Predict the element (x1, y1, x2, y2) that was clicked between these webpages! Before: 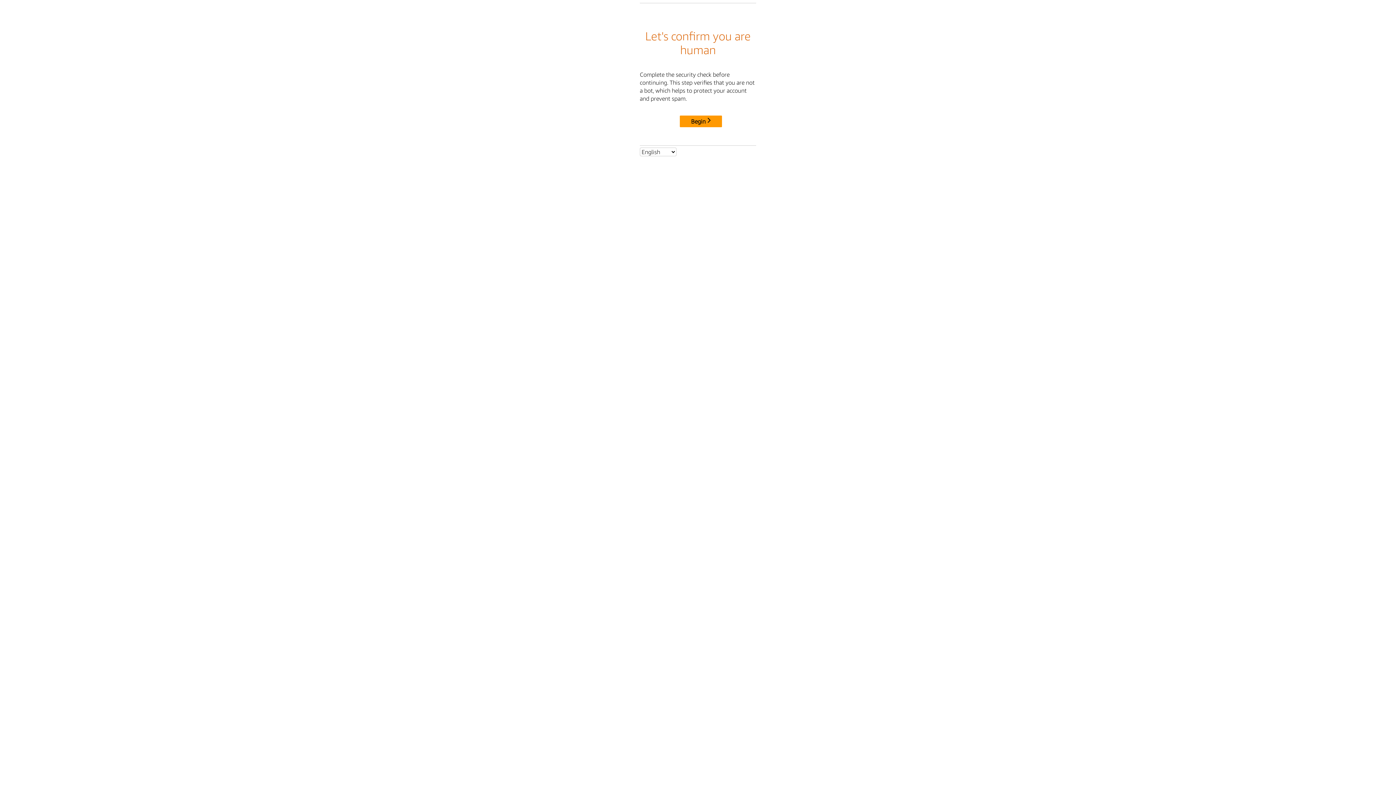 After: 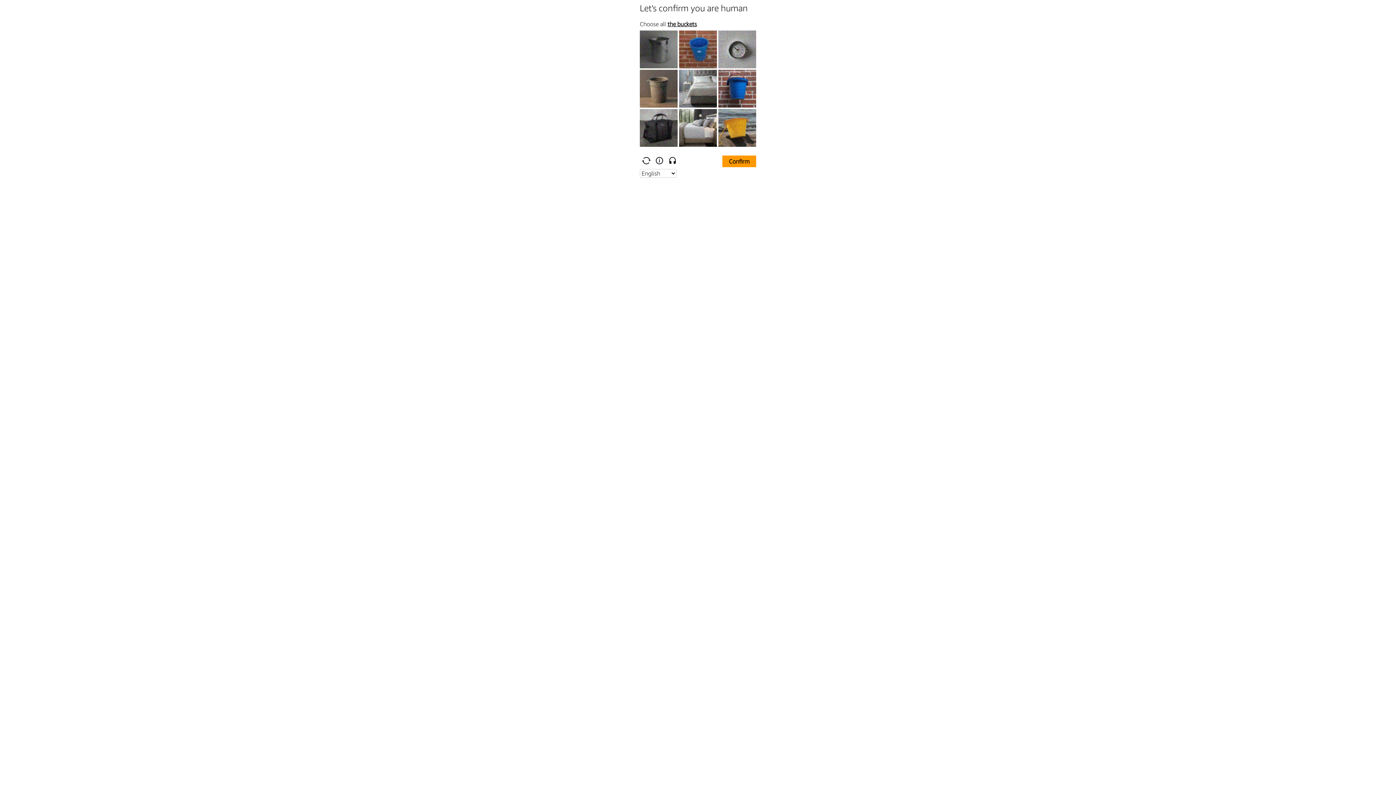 Action: bbox: (680, 115, 722, 127) label: Begin